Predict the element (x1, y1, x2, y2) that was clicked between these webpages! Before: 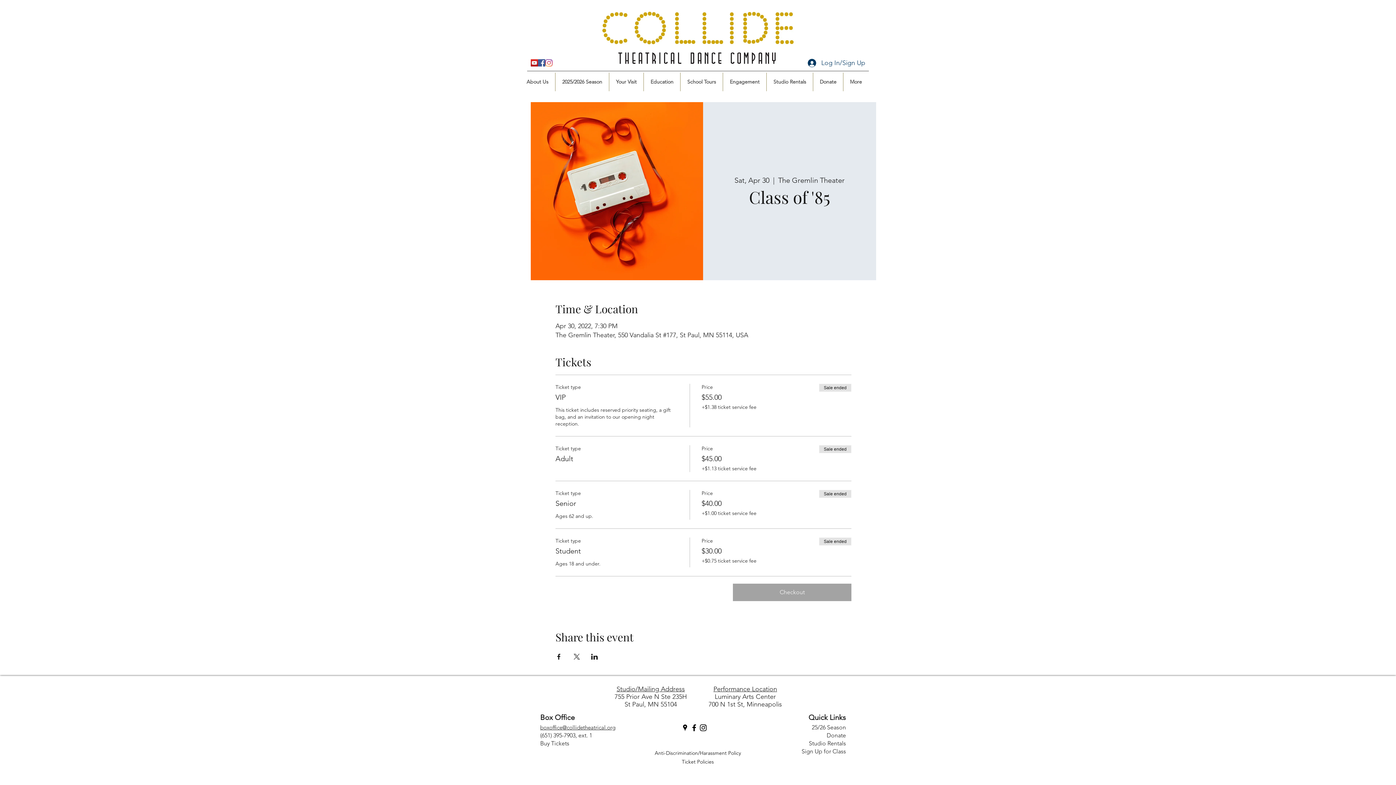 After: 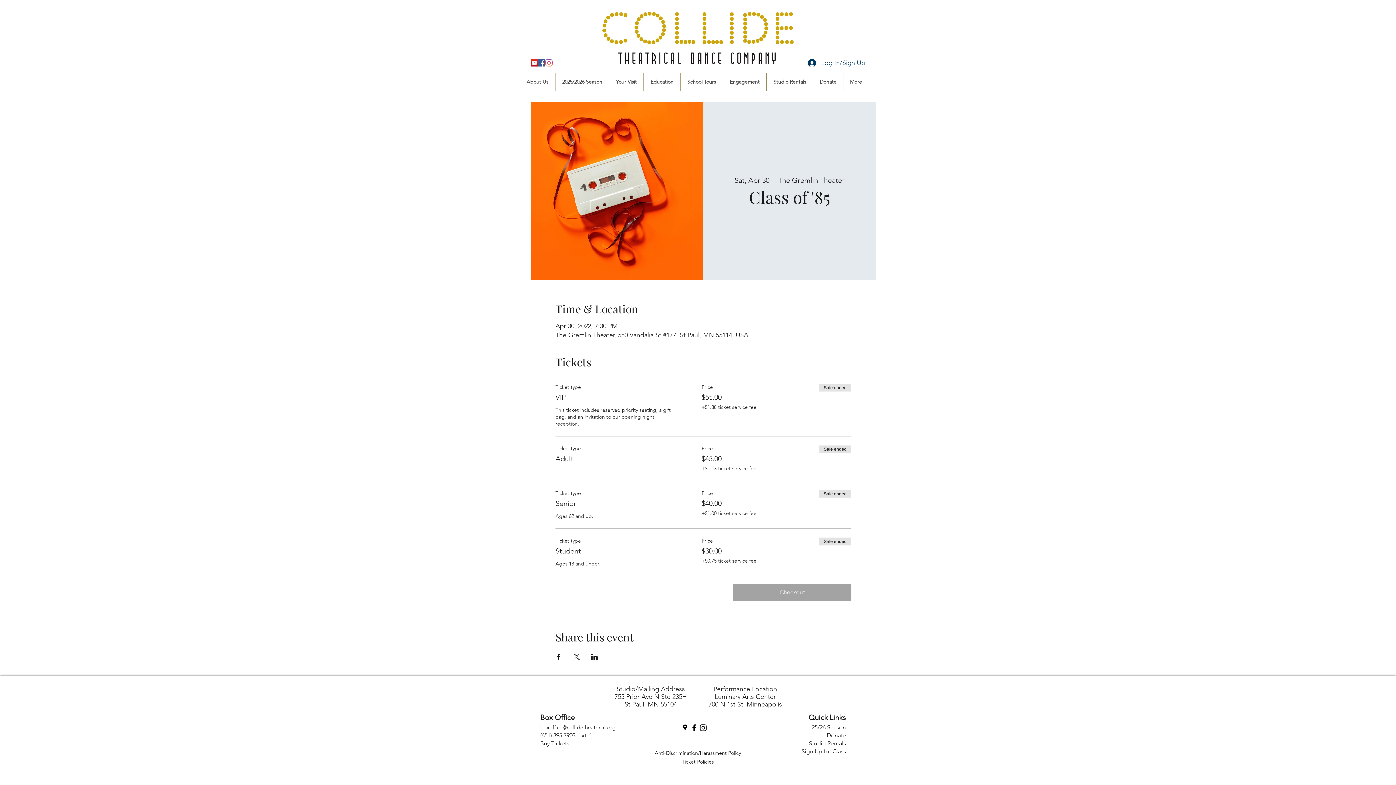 Action: bbox: (530, 59, 538, 66) label: Google Places